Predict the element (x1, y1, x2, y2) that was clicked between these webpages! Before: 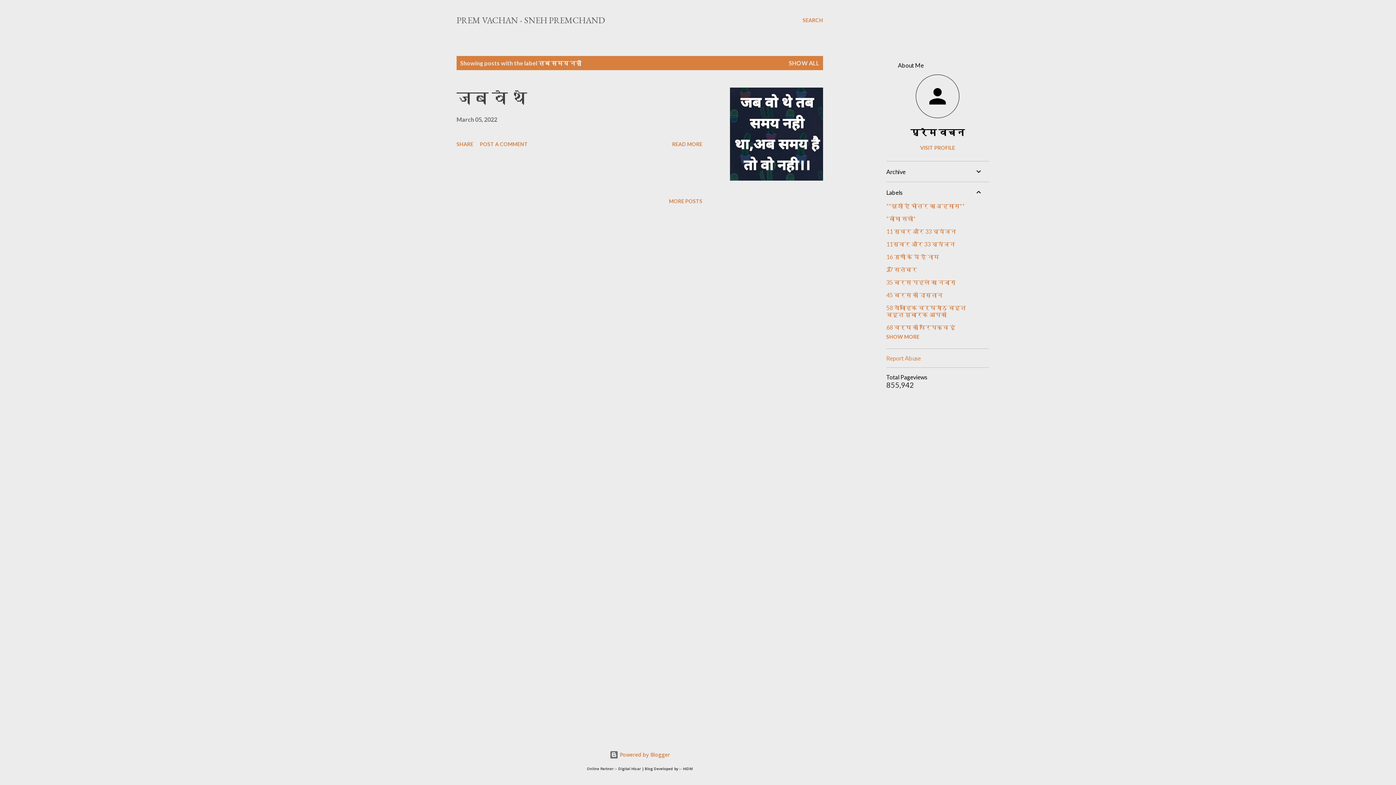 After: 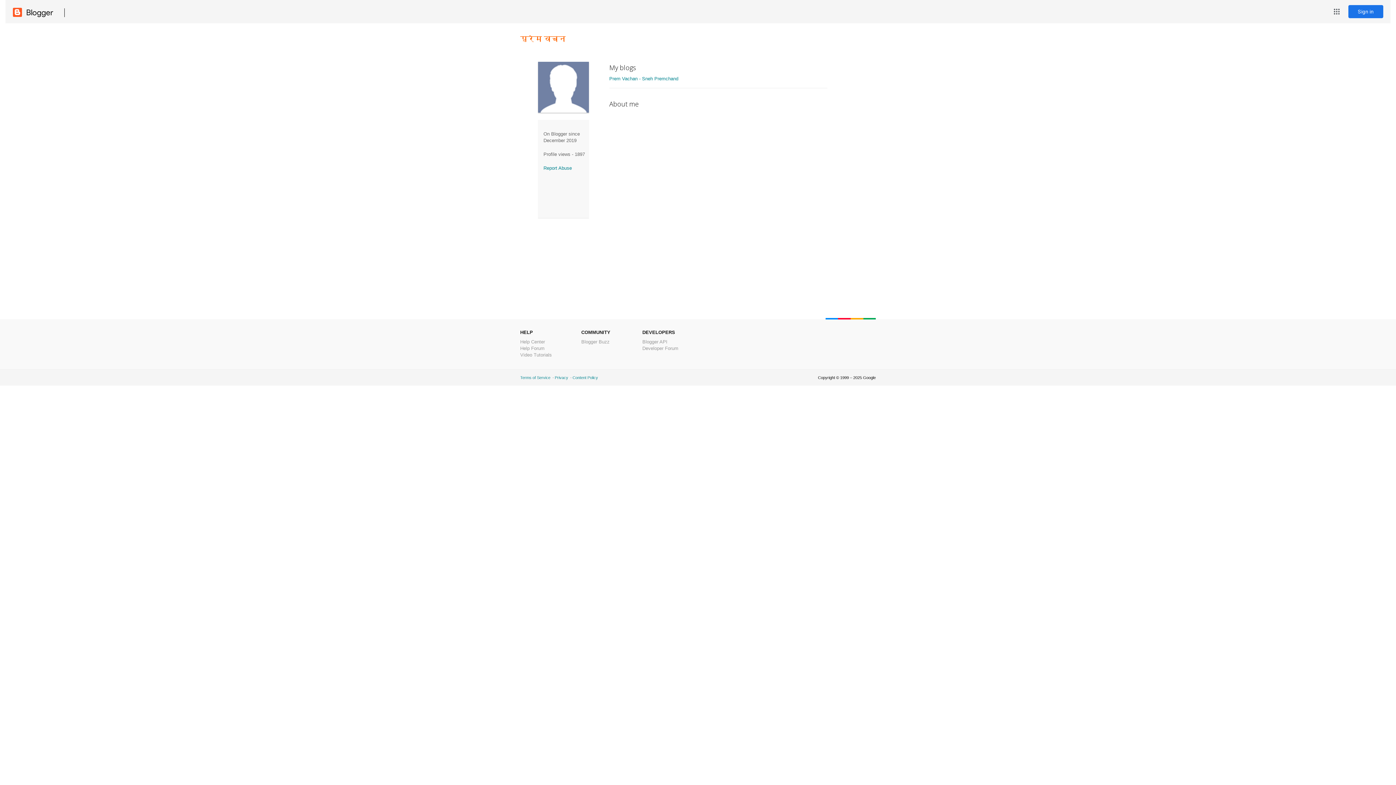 Action: bbox: (886, 74, 989, 119)